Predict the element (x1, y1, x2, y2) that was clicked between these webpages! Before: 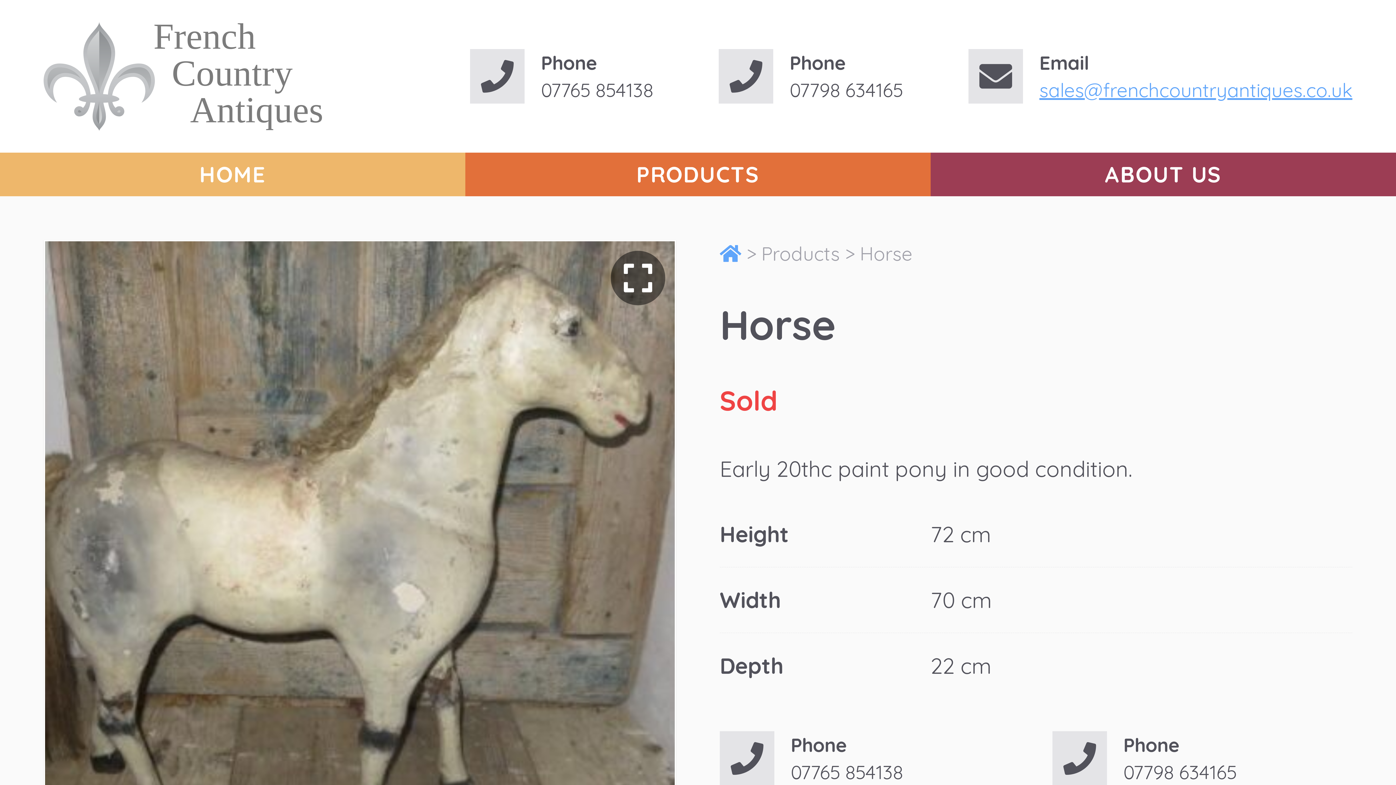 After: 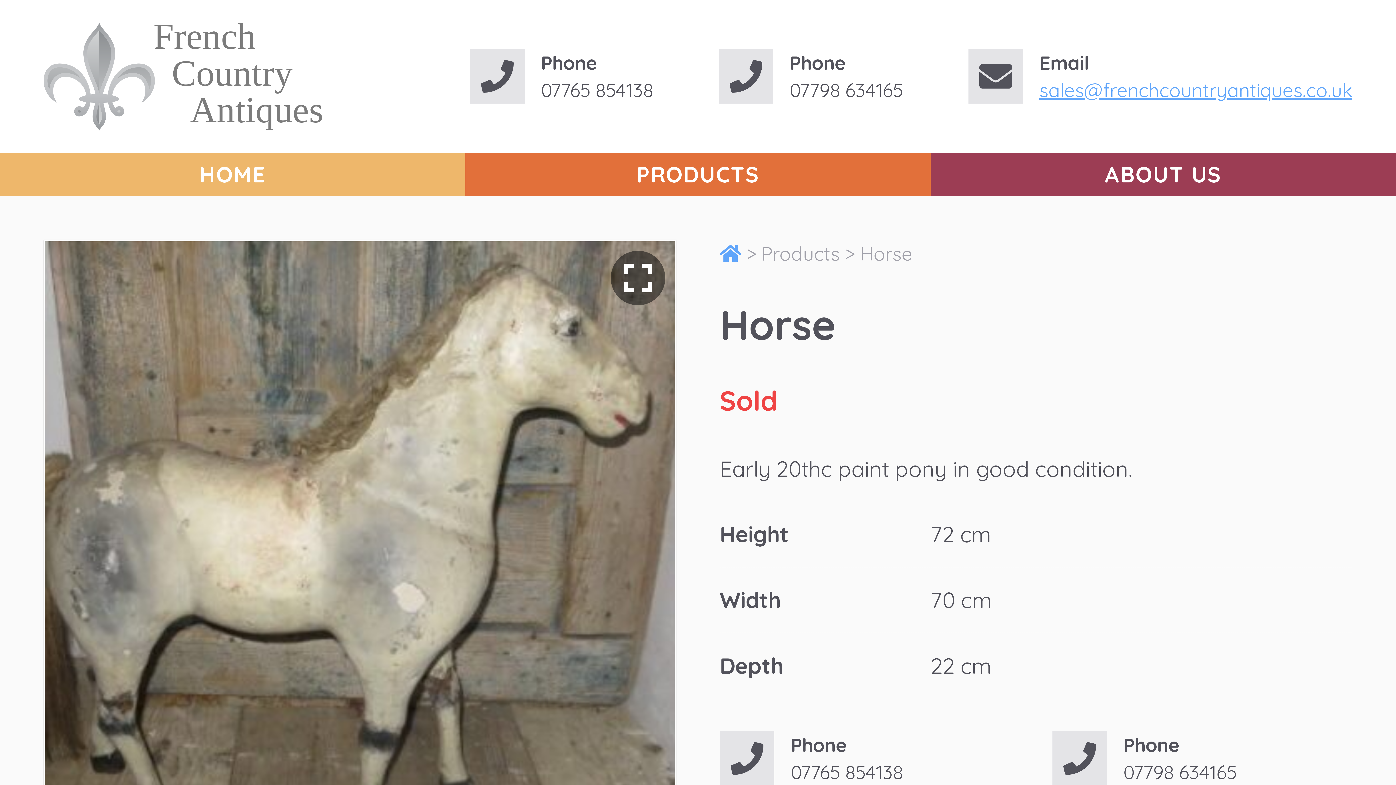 Action: label: sales@frenchcountryantiques.co.uk bbox: (1039, 77, 1352, 101)